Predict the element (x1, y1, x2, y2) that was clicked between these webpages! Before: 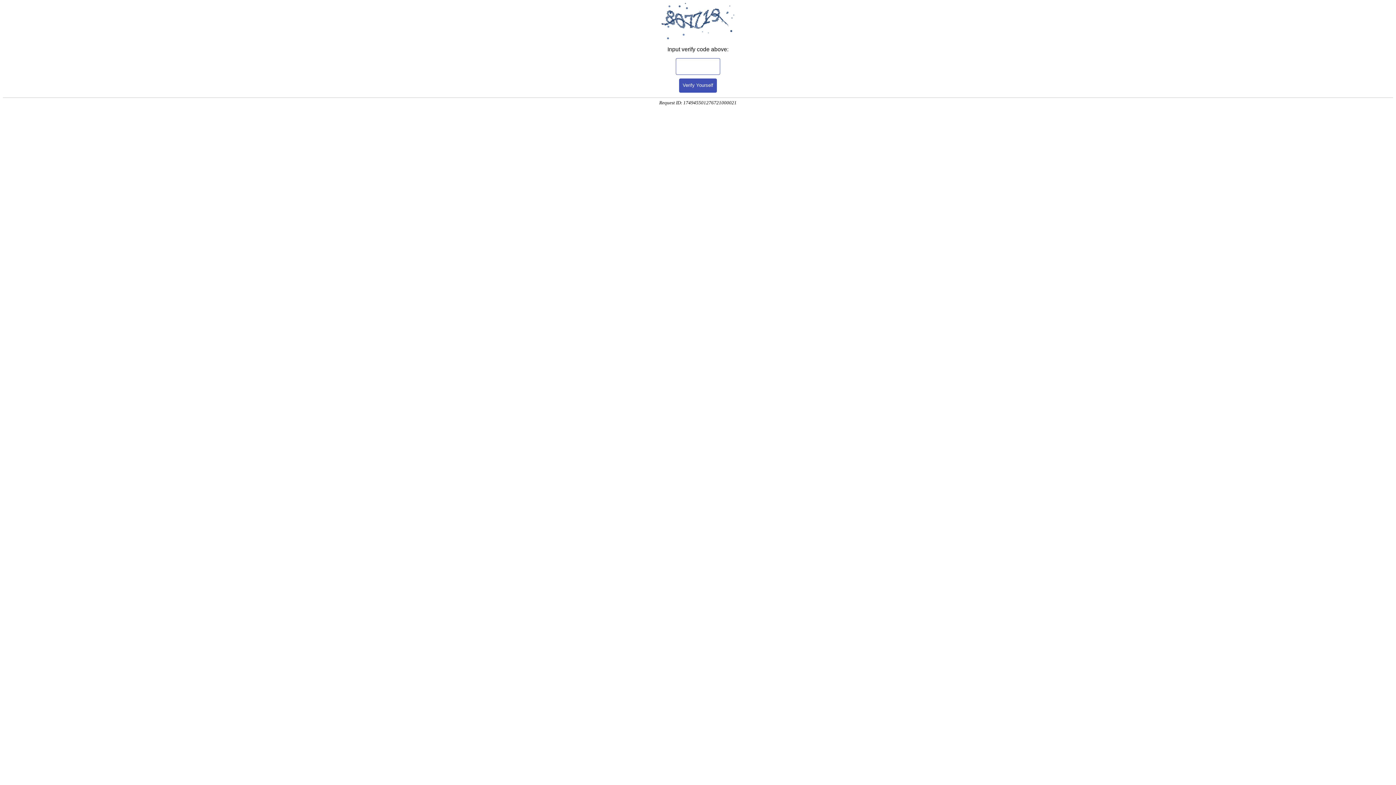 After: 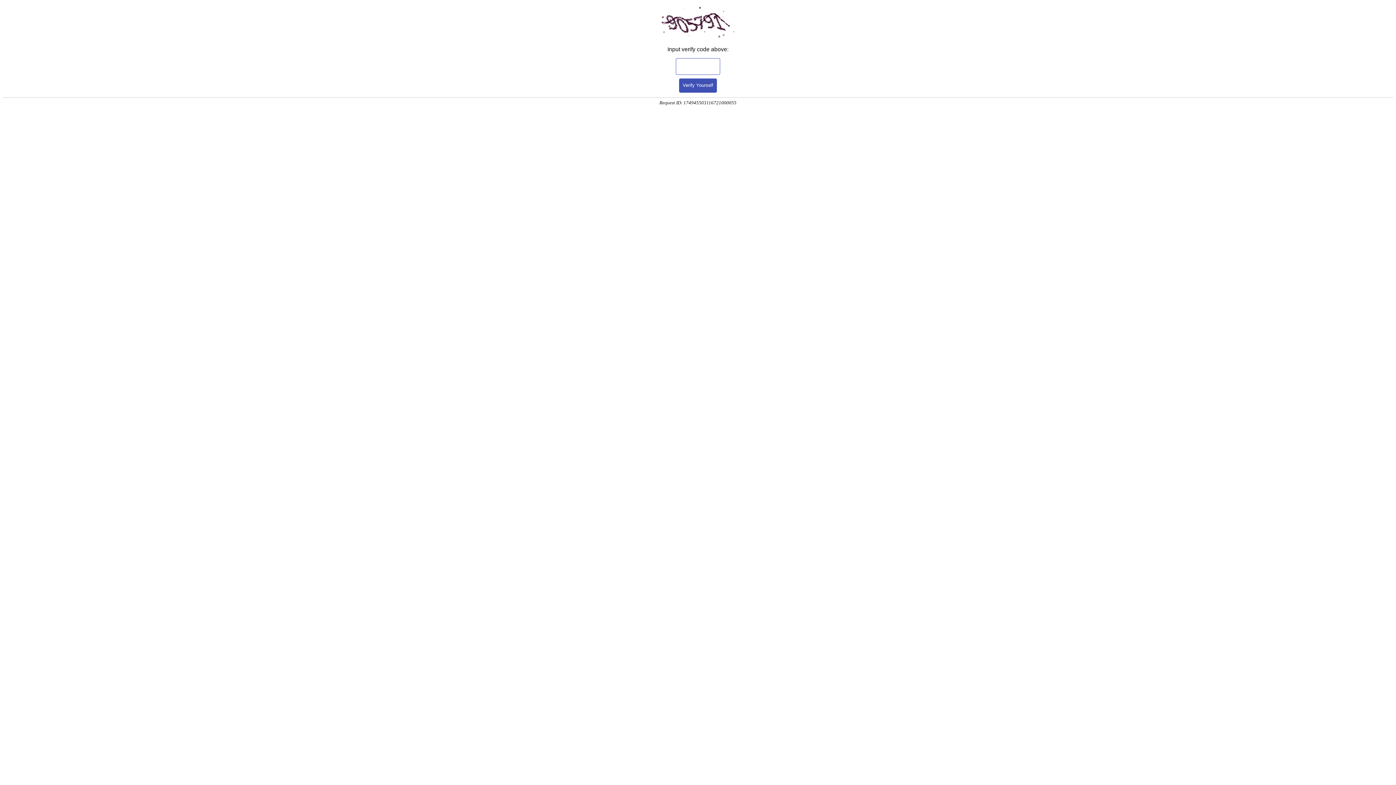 Action: bbox: (679, 78, 717, 92) label: Verify Yourself